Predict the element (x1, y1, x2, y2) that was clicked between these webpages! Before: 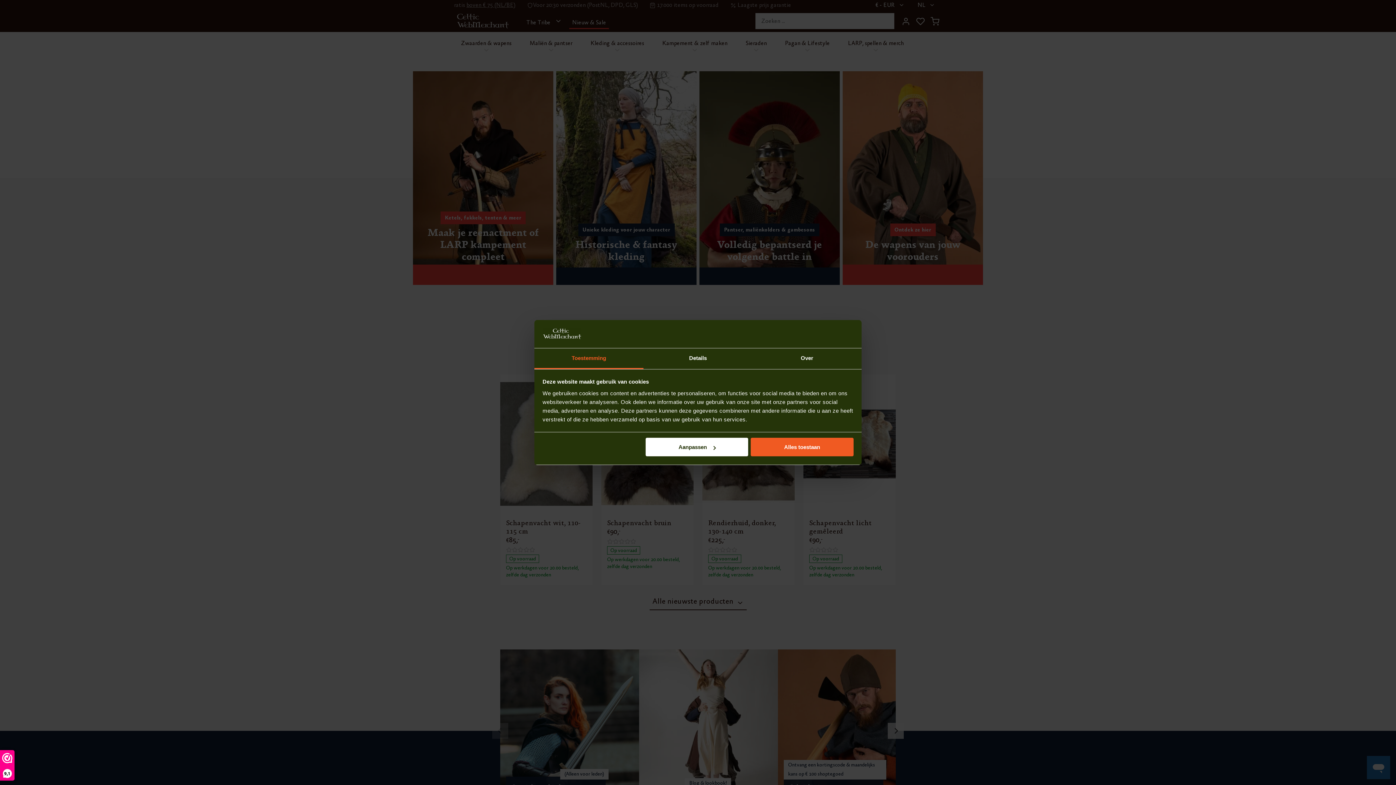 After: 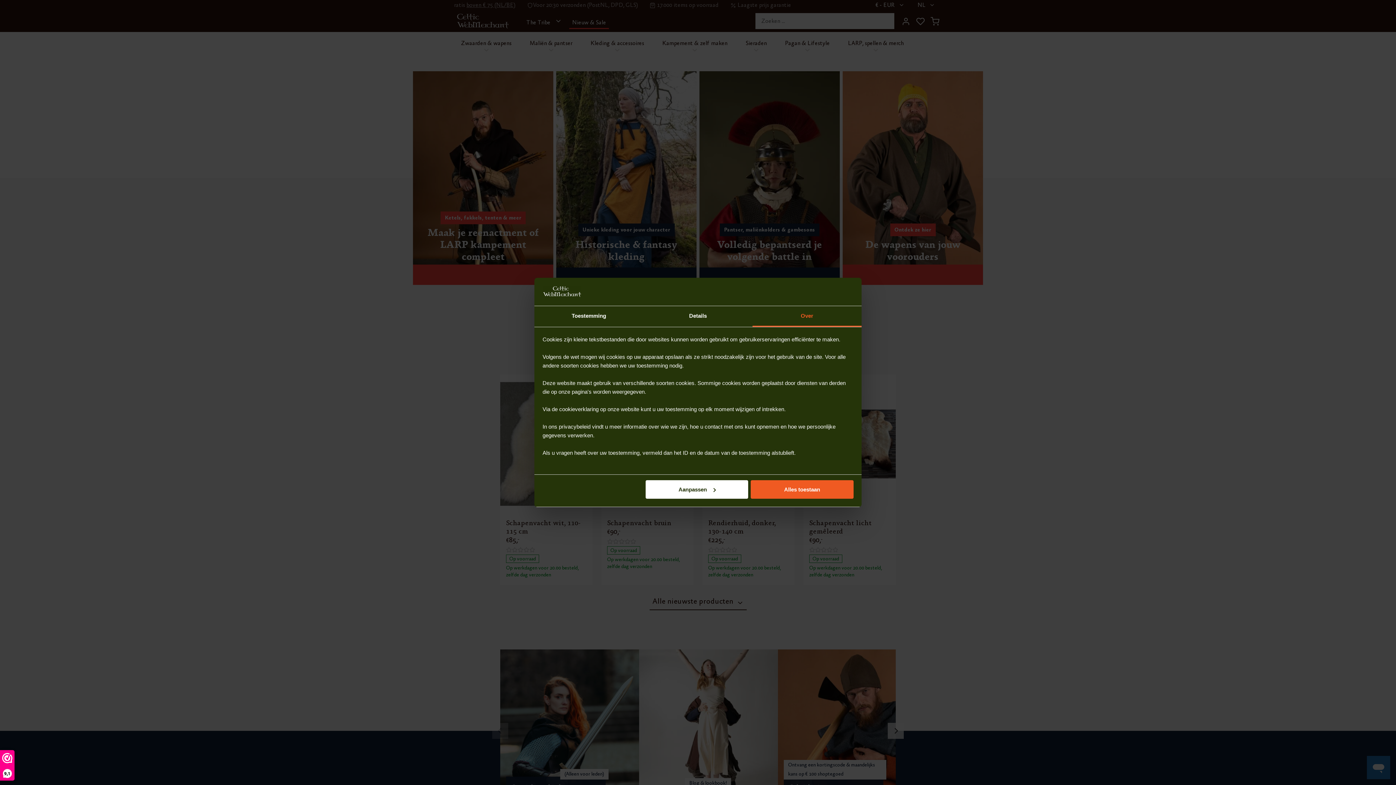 Action: bbox: (752, 348, 861, 369) label: Over